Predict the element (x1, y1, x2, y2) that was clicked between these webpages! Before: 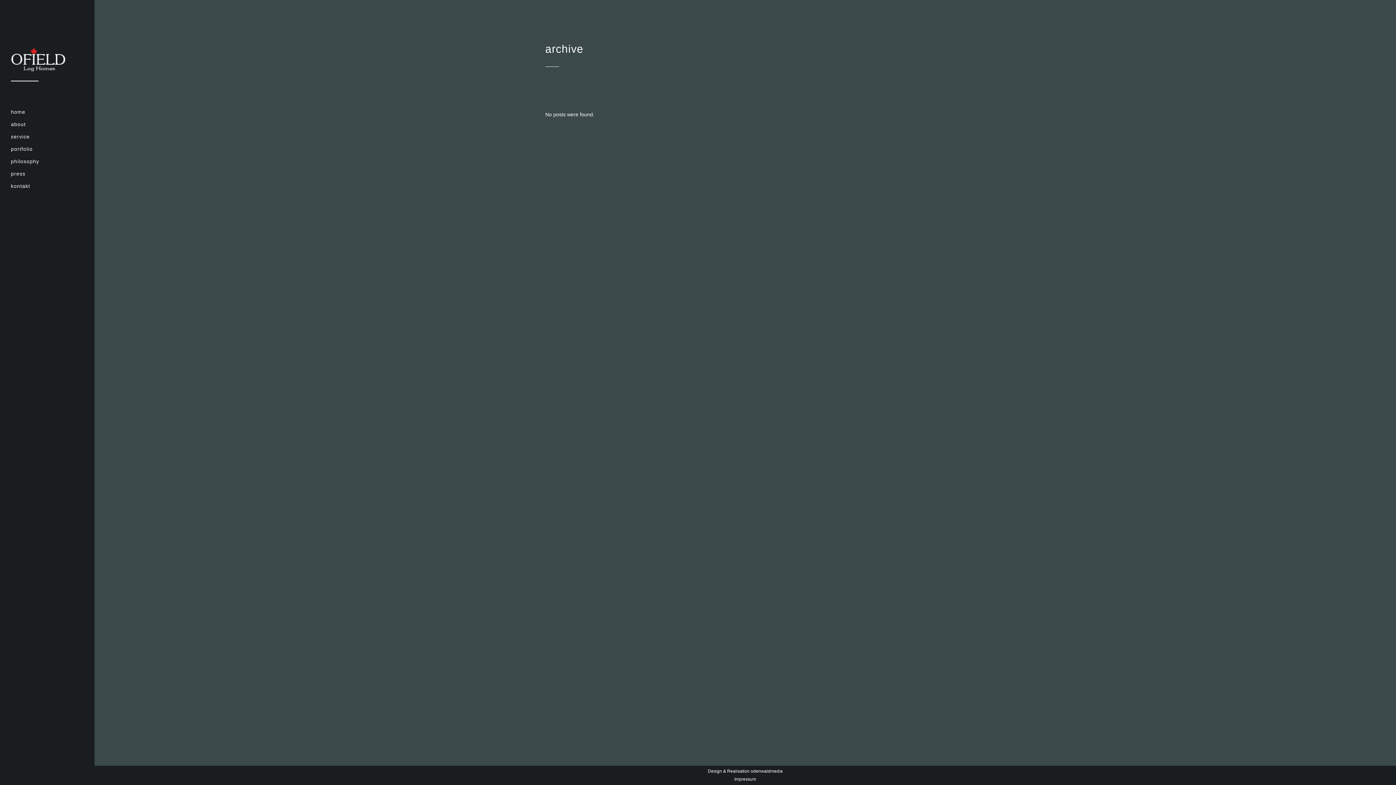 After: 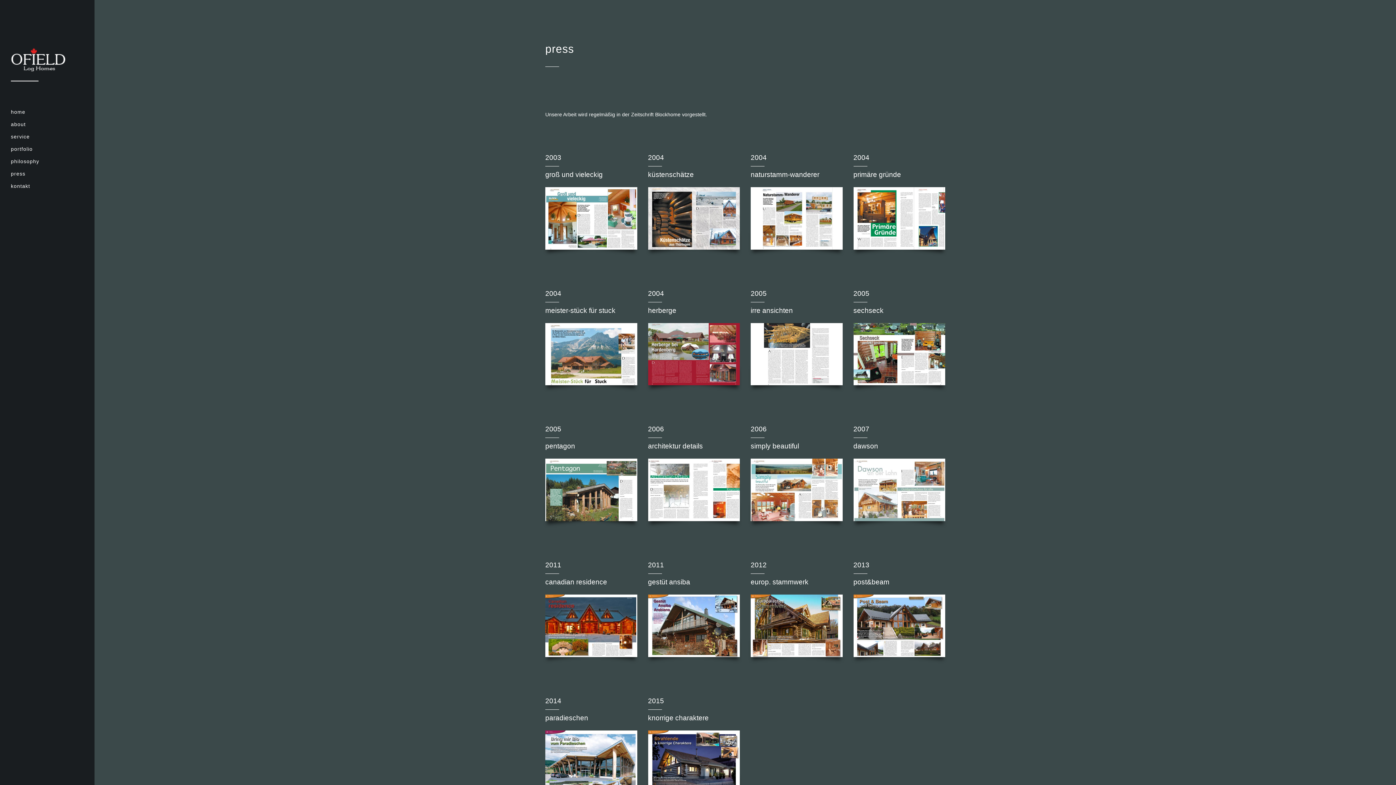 Action: bbox: (10, 167, 83, 180) label: press